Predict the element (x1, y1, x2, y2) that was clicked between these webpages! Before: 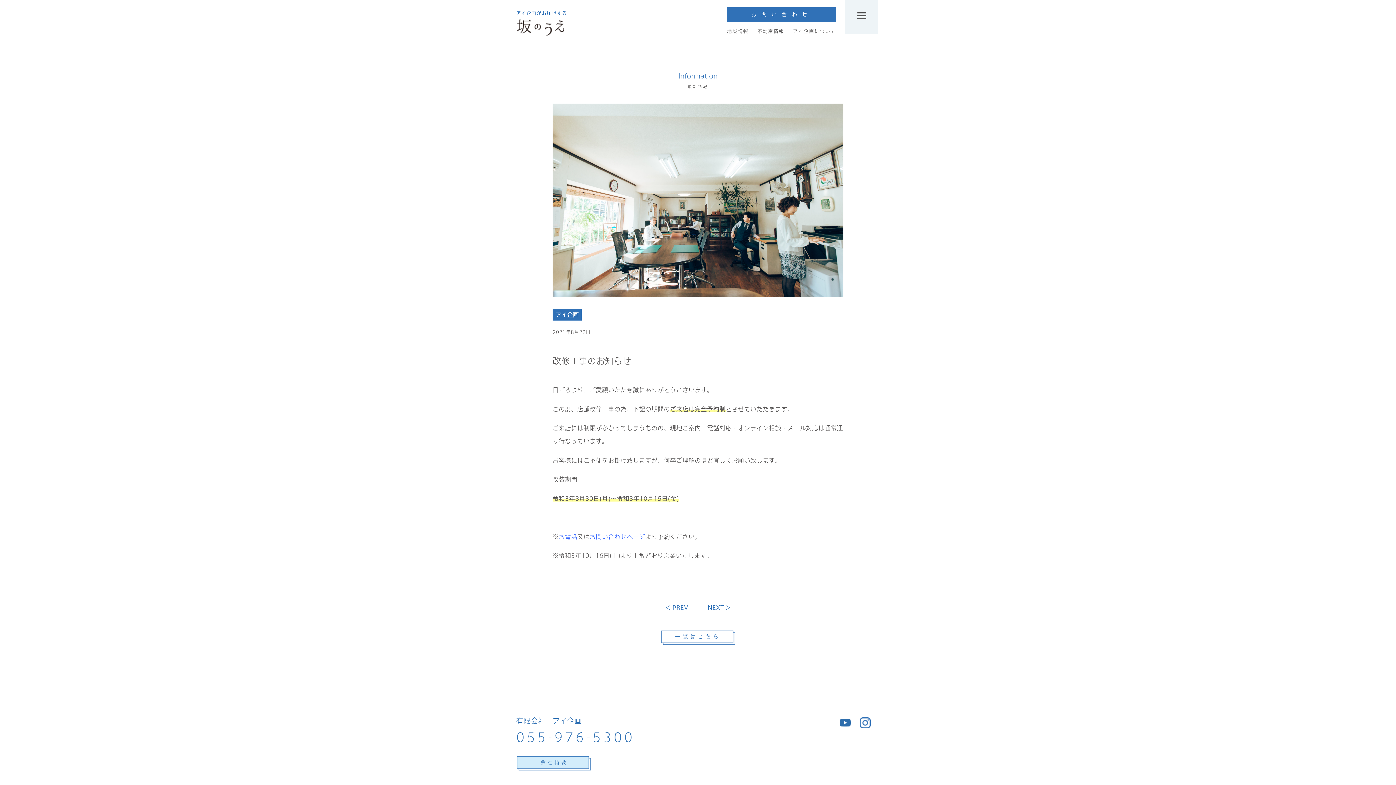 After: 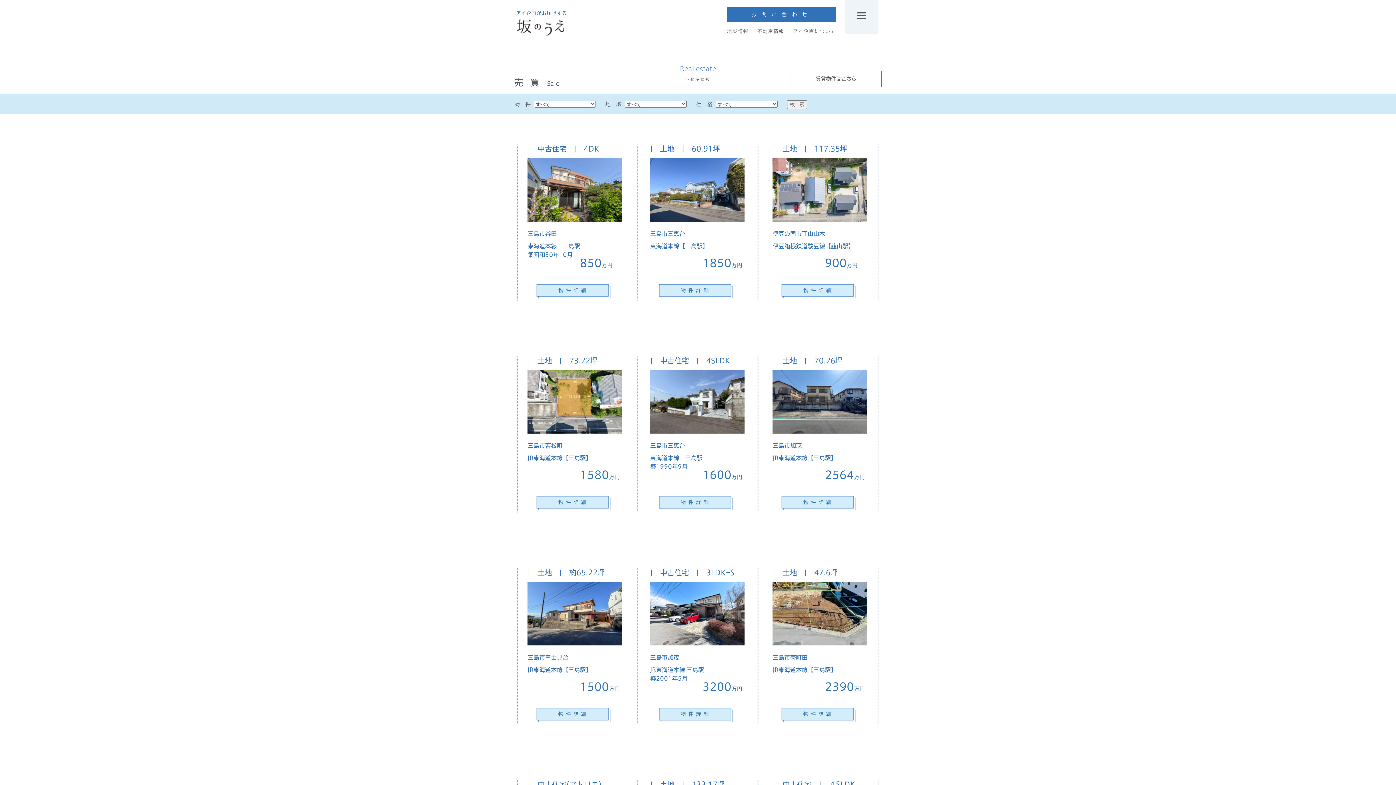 Action: label: 不動産情報 bbox: (757, 29, 784, 33)